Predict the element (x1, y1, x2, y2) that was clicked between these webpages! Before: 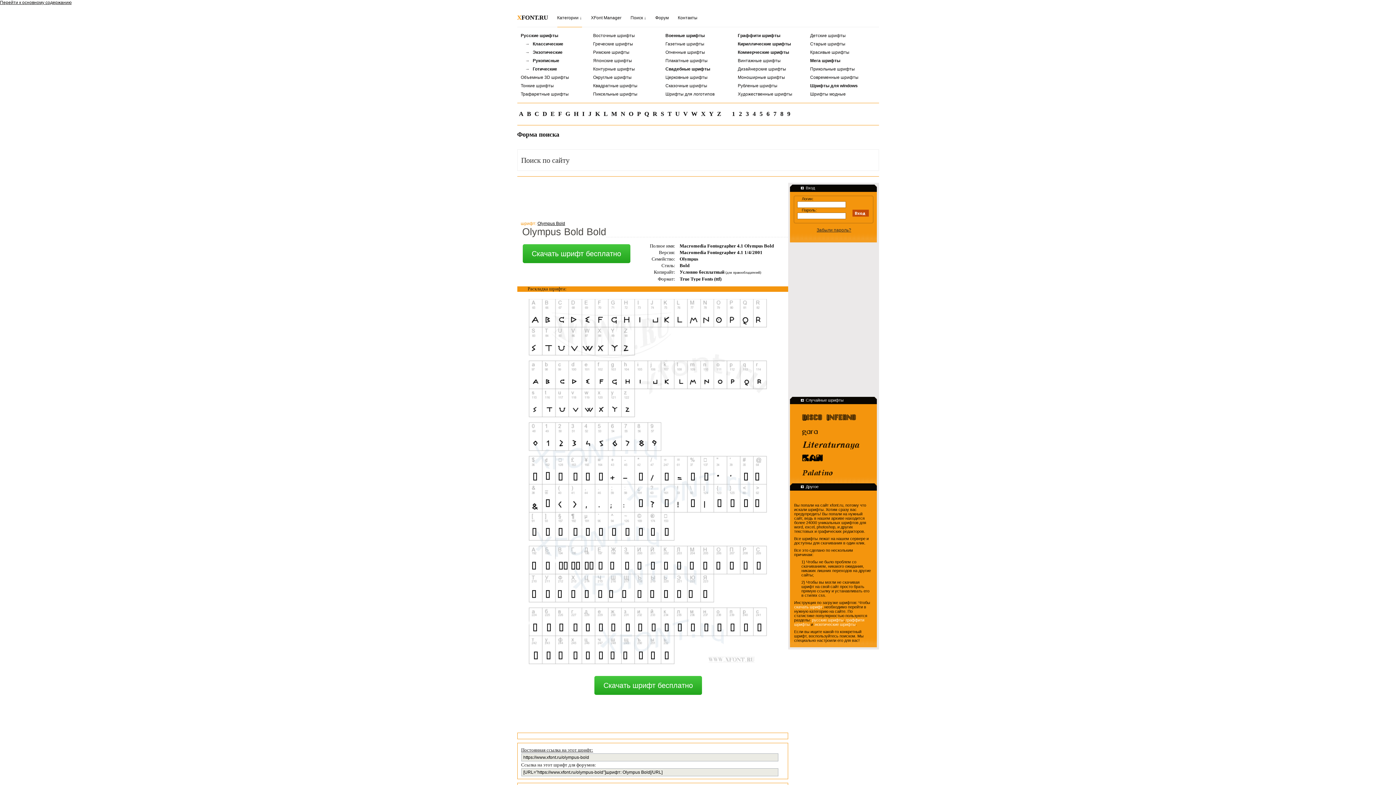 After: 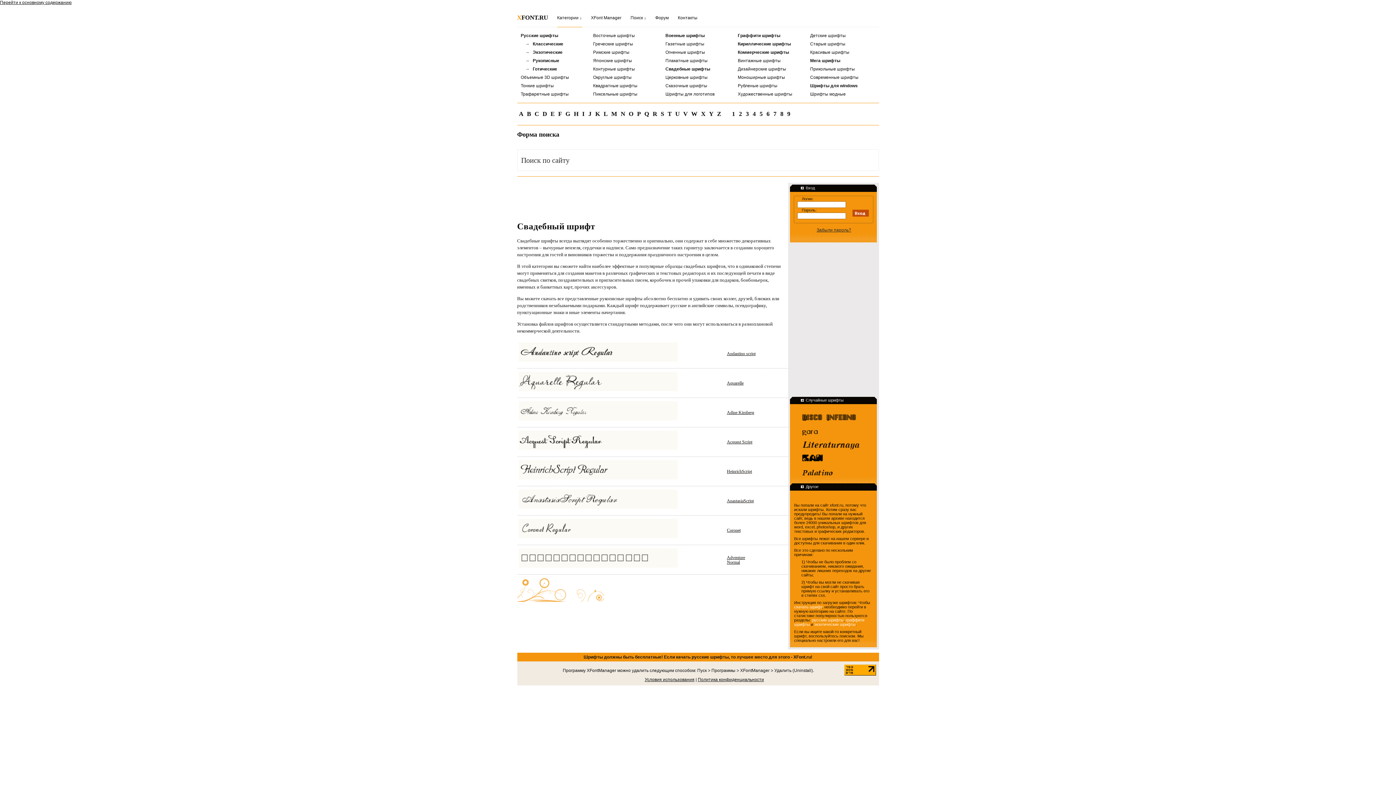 Action: bbox: (662, 65, 741, 73) label: Свадебные шрифты